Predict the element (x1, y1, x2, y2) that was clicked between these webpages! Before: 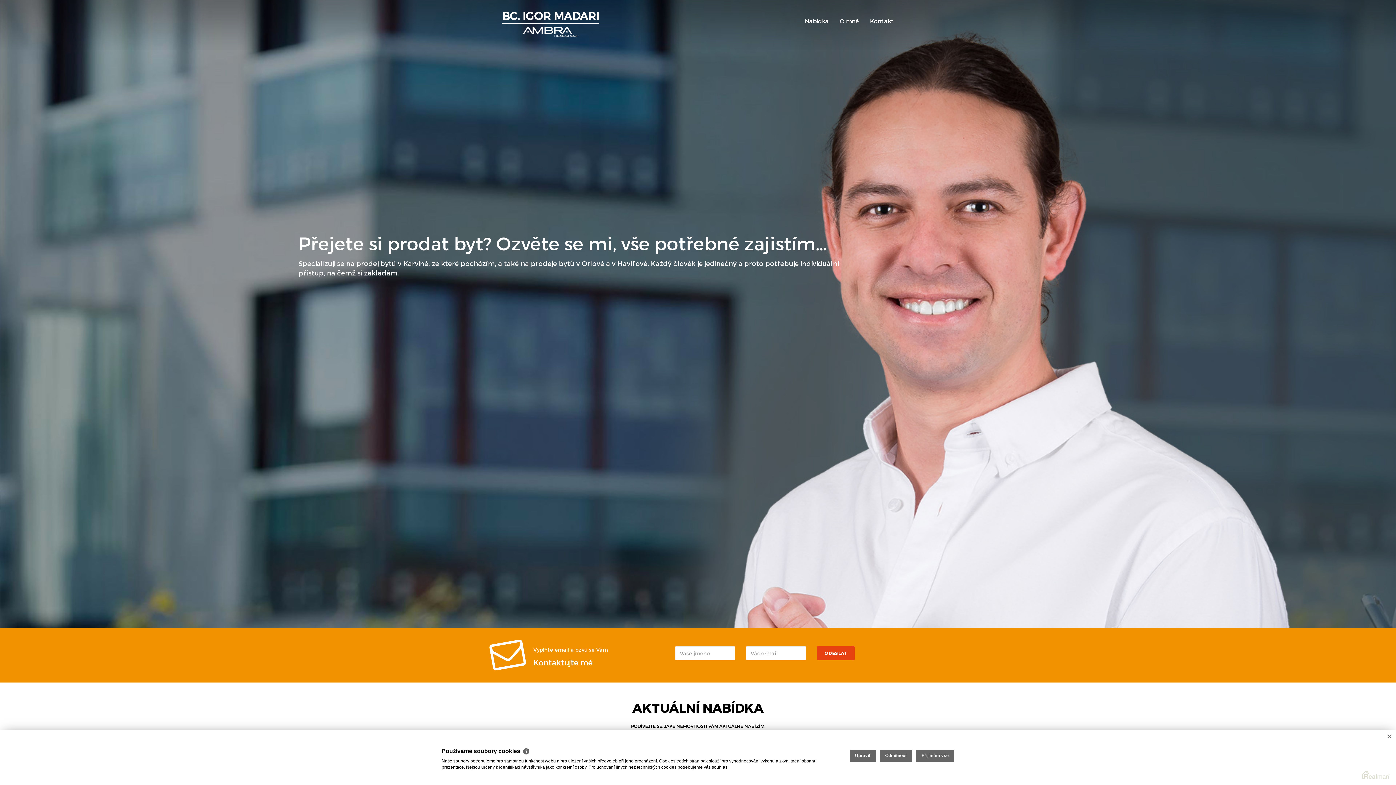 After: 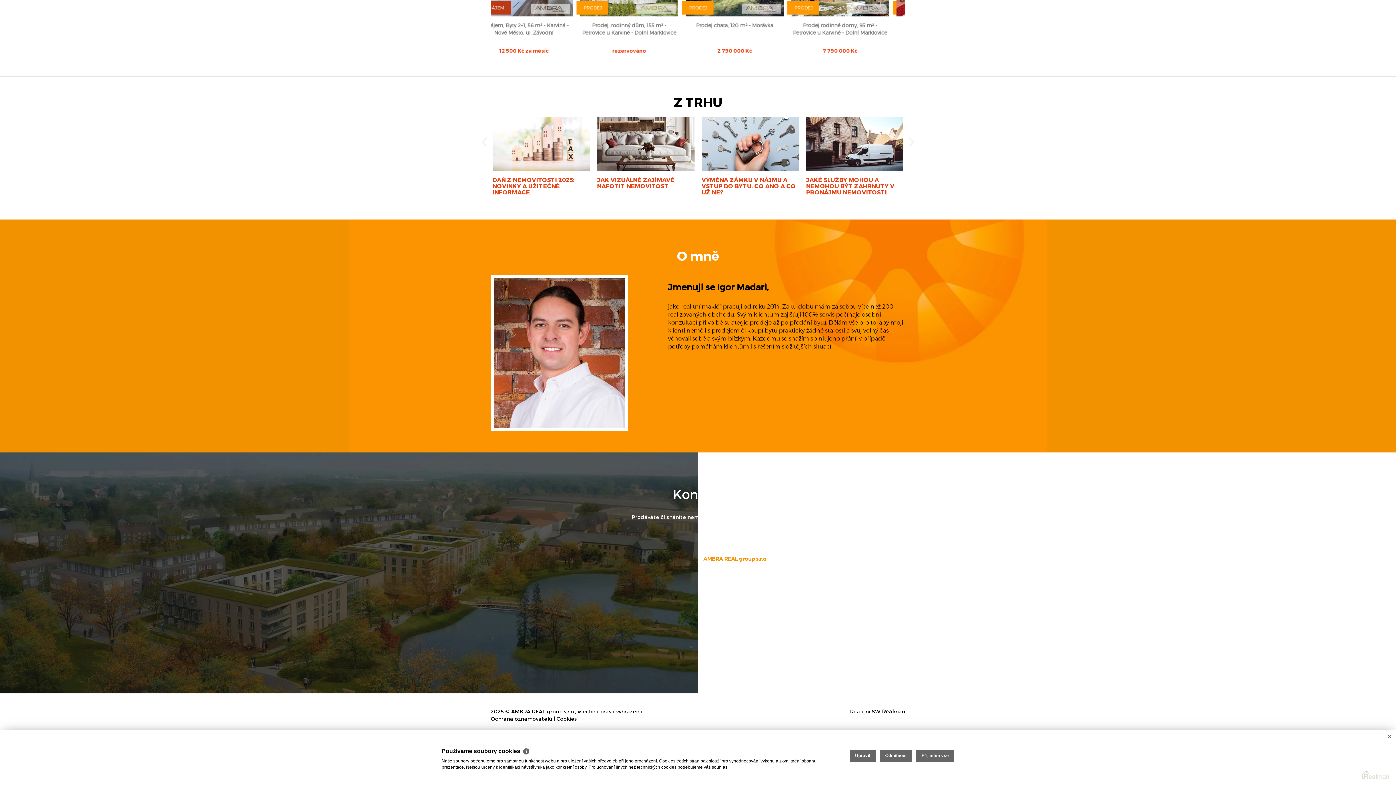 Action: bbox: (864, 14, 899, 27) label: Kontakt